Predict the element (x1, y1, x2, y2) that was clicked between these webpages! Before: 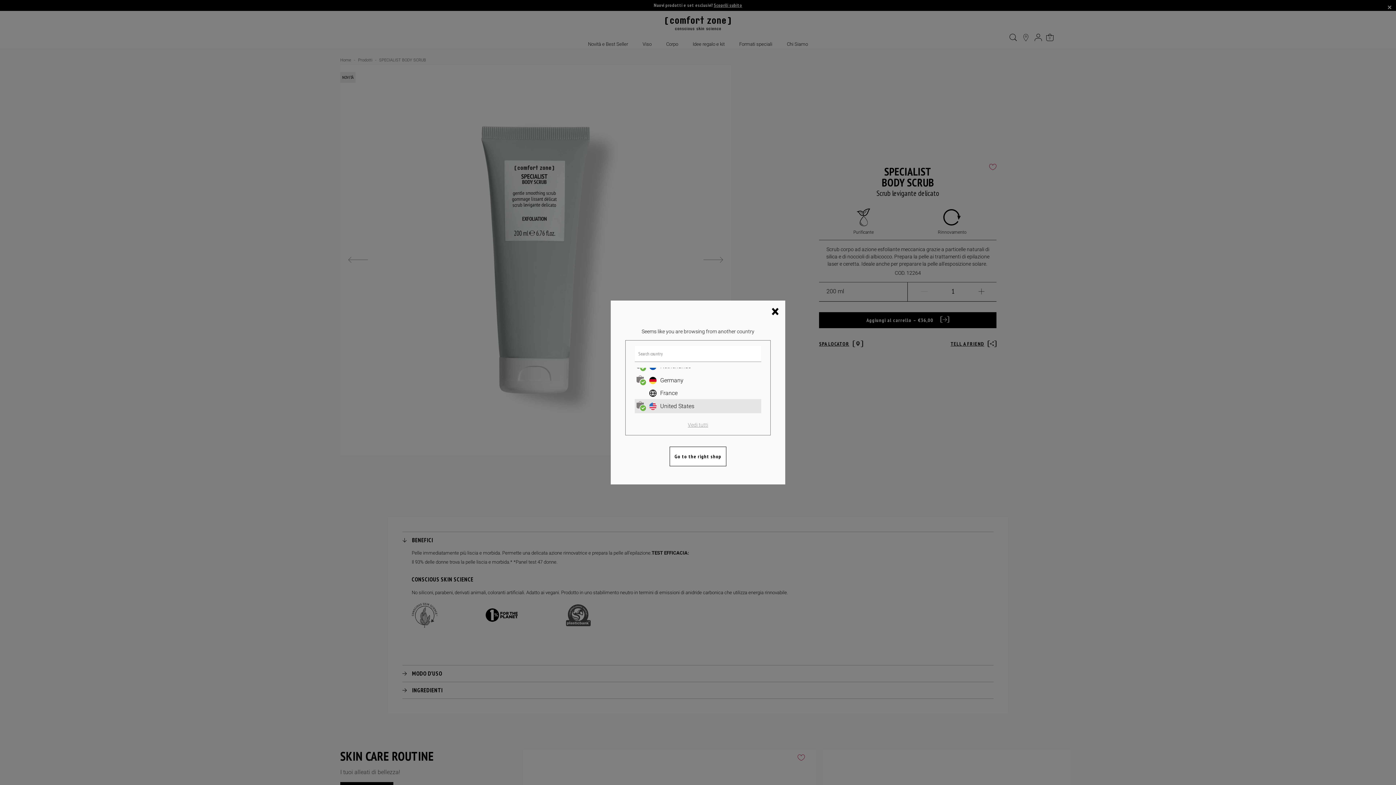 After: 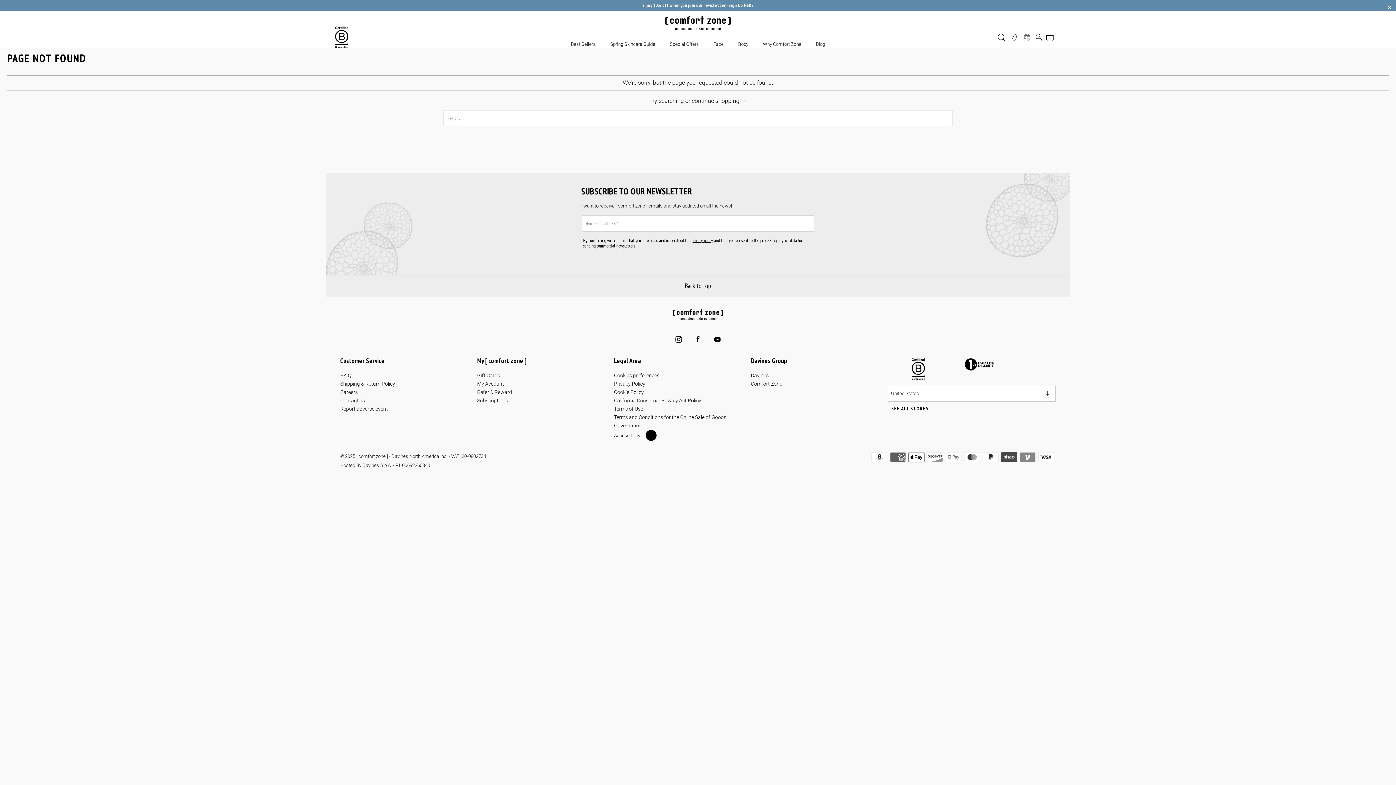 Action: bbox: (669, 446, 726, 466) label: Go to the right shop